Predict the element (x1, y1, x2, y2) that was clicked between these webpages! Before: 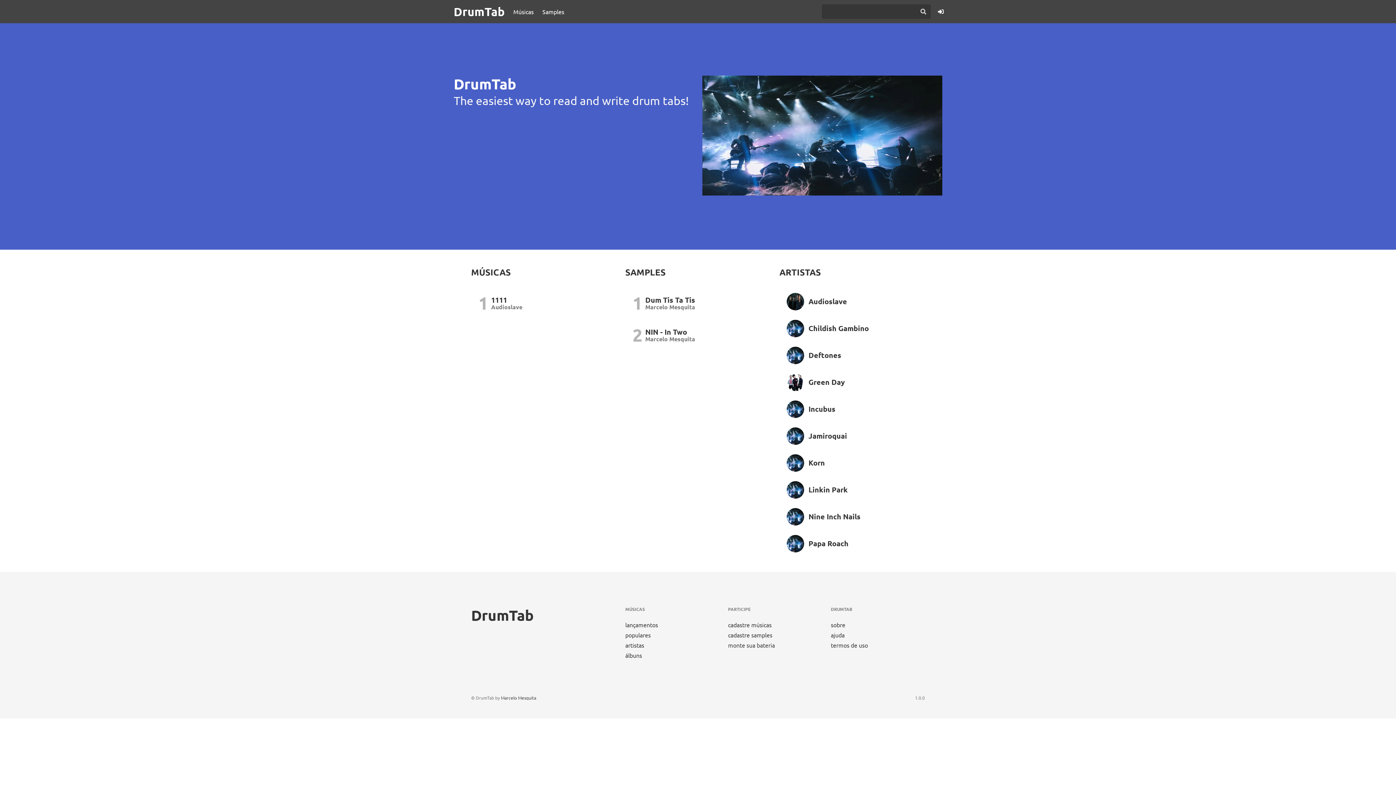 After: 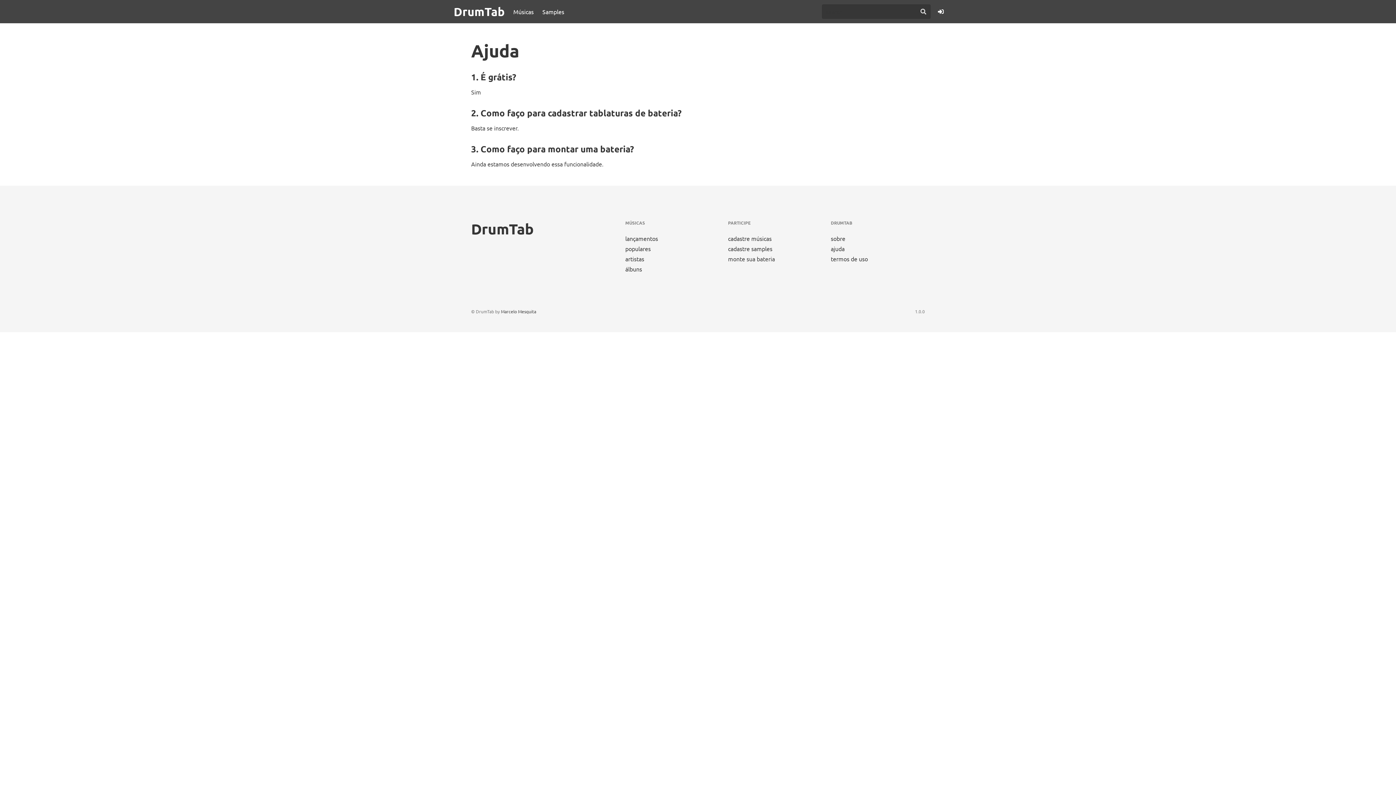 Action: bbox: (831, 631, 844, 638) label: ajuda